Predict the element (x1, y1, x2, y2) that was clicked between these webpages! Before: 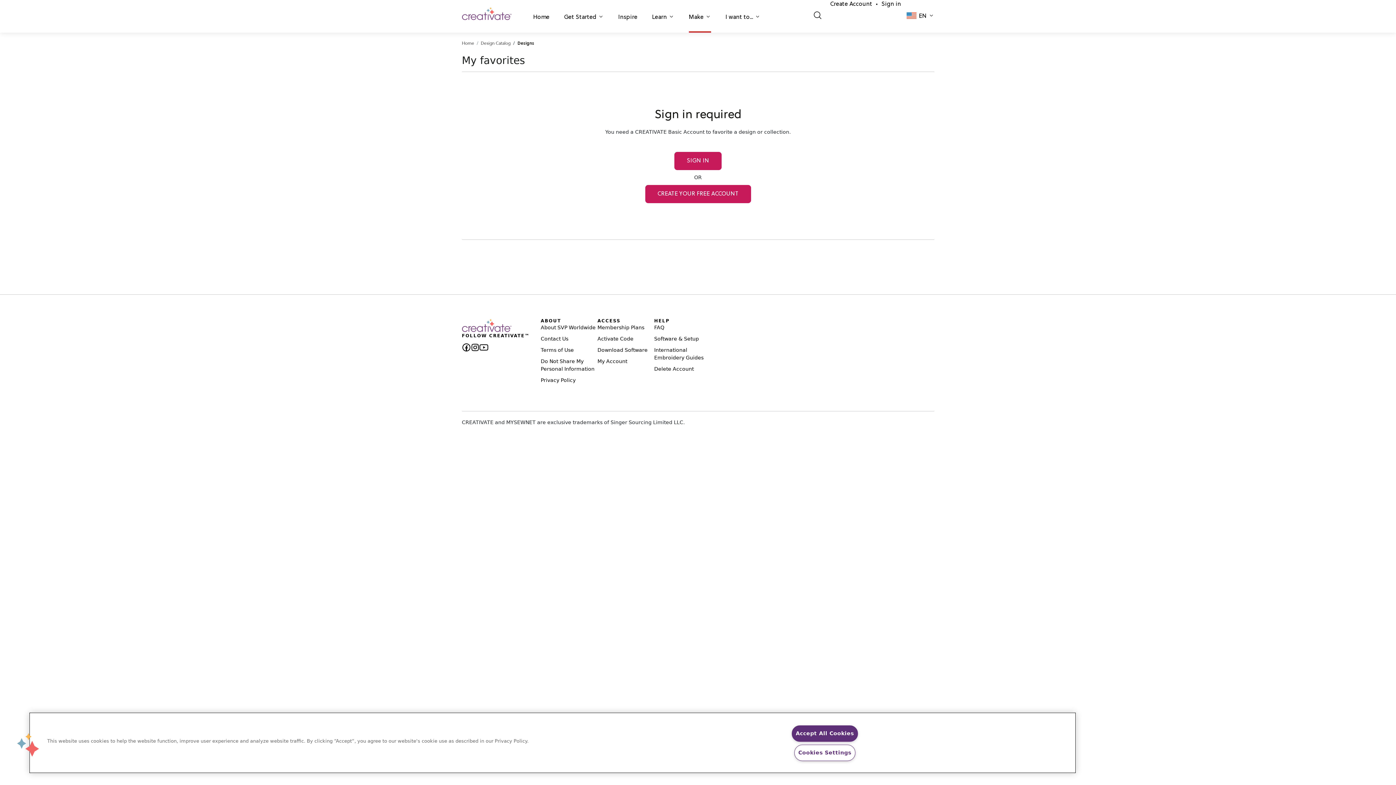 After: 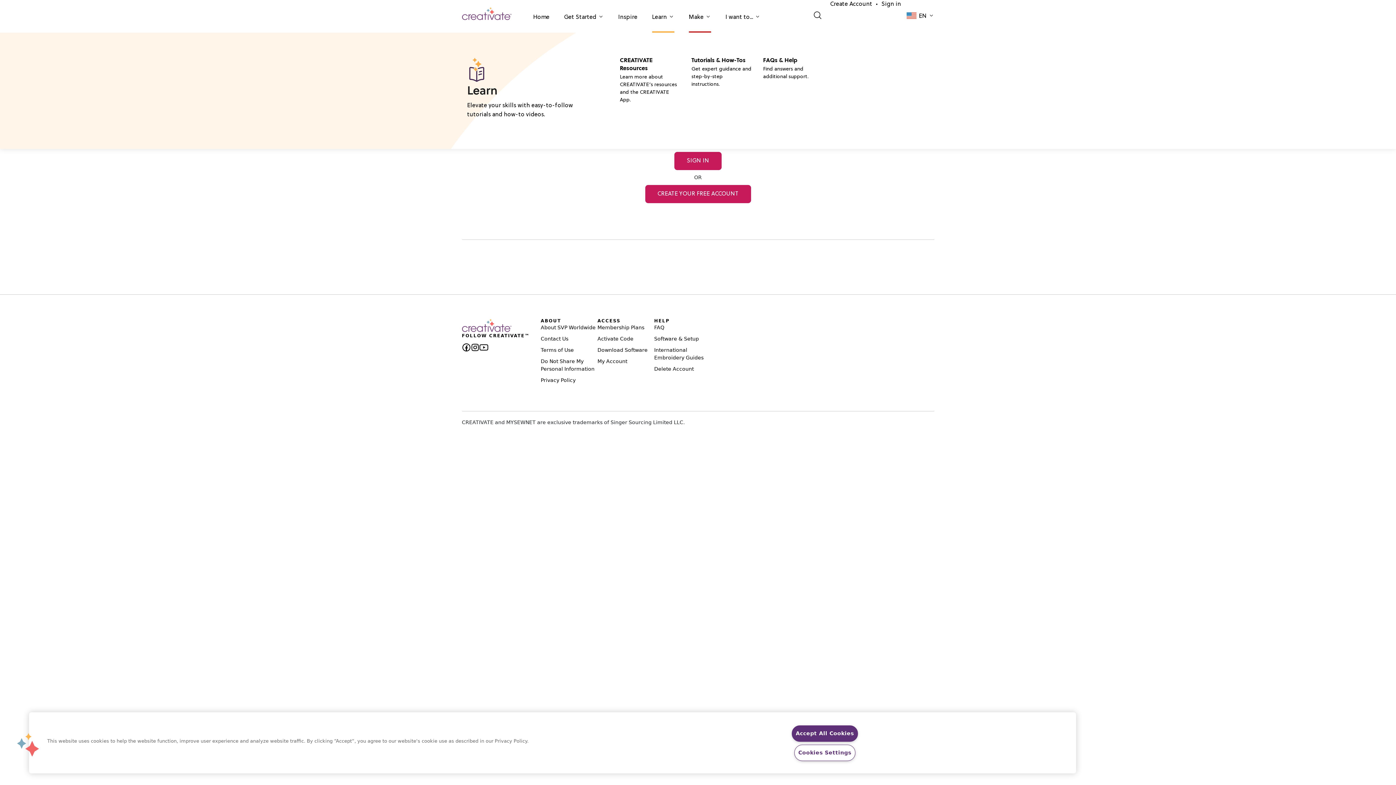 Action: bbox: (652, 13, 667, 21) label: Learn